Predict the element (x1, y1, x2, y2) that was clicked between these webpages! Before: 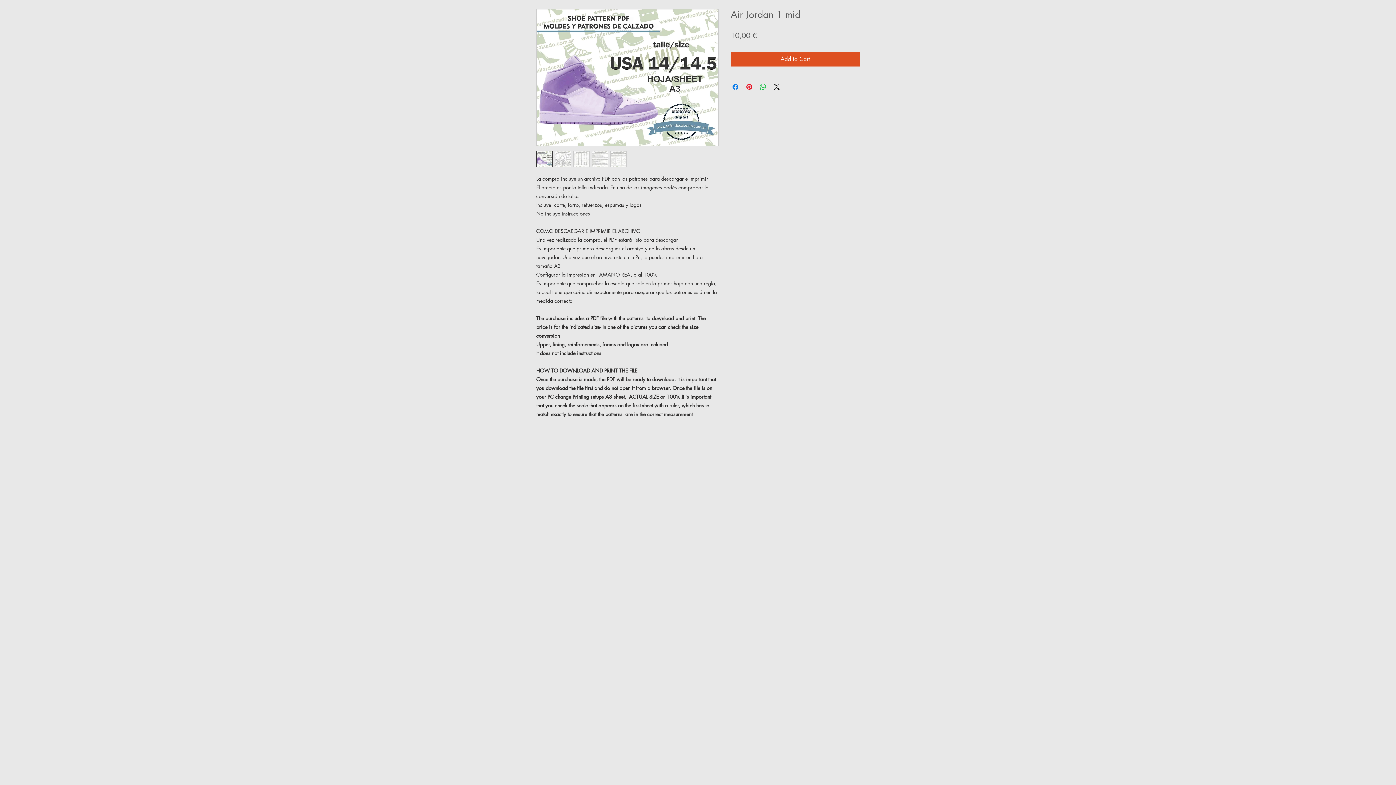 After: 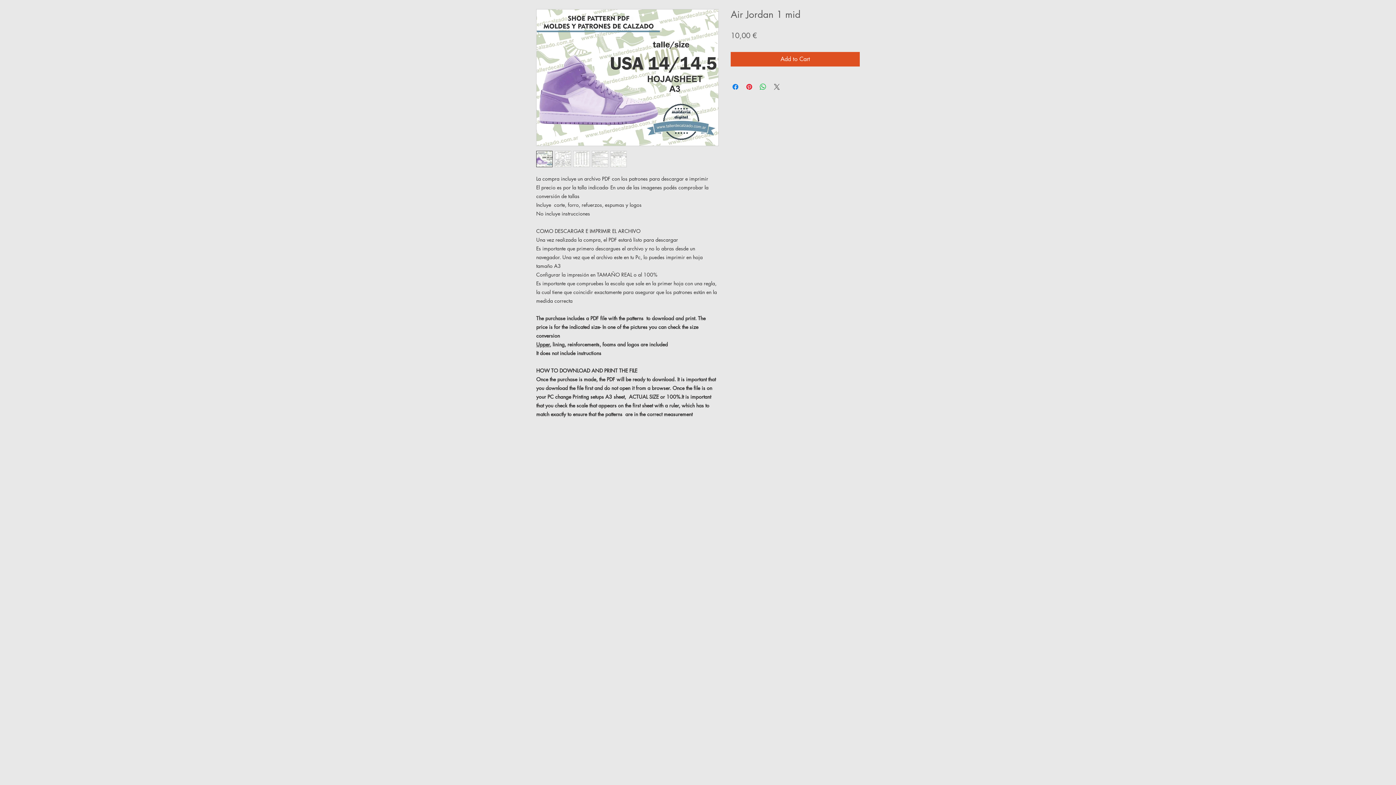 Action: label: Share on X bbox: (772, 82, 781, 91)